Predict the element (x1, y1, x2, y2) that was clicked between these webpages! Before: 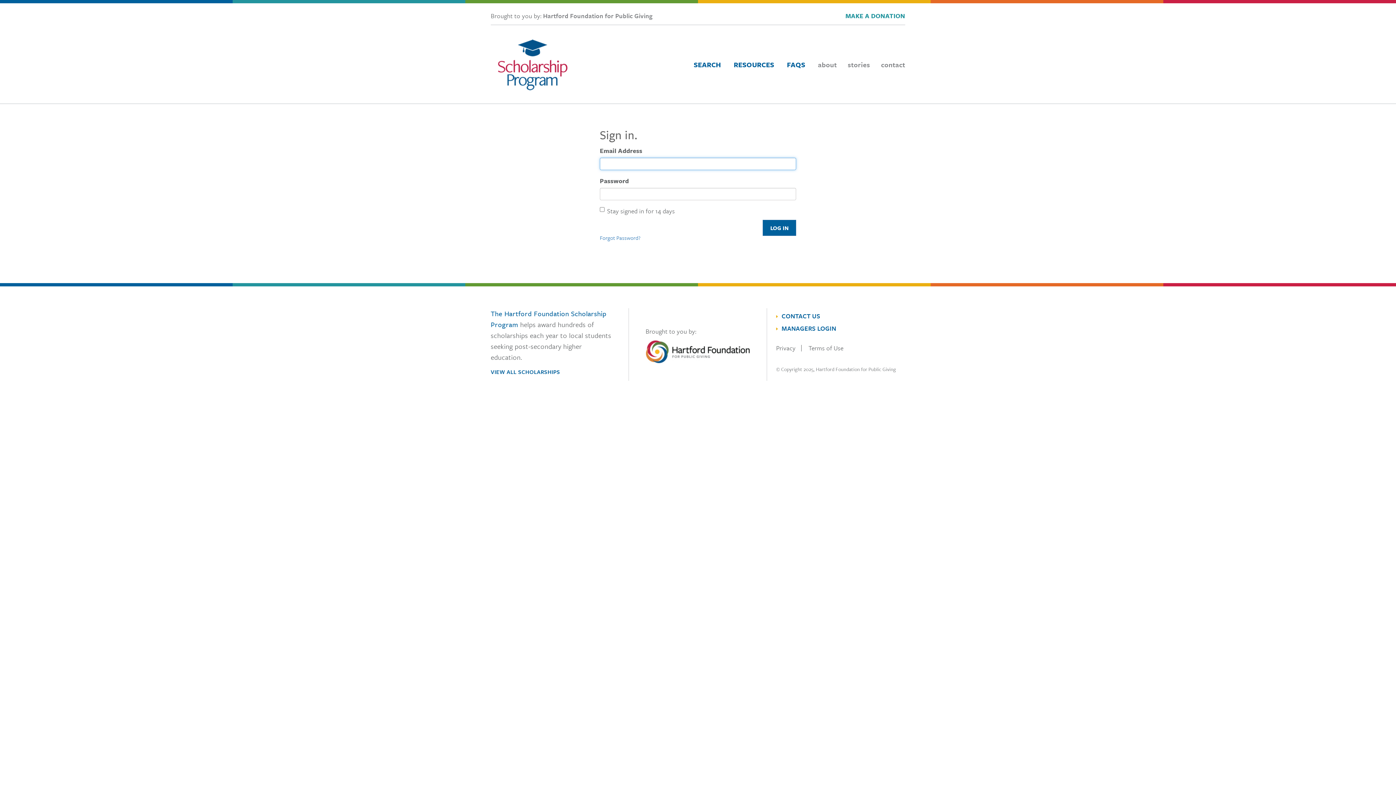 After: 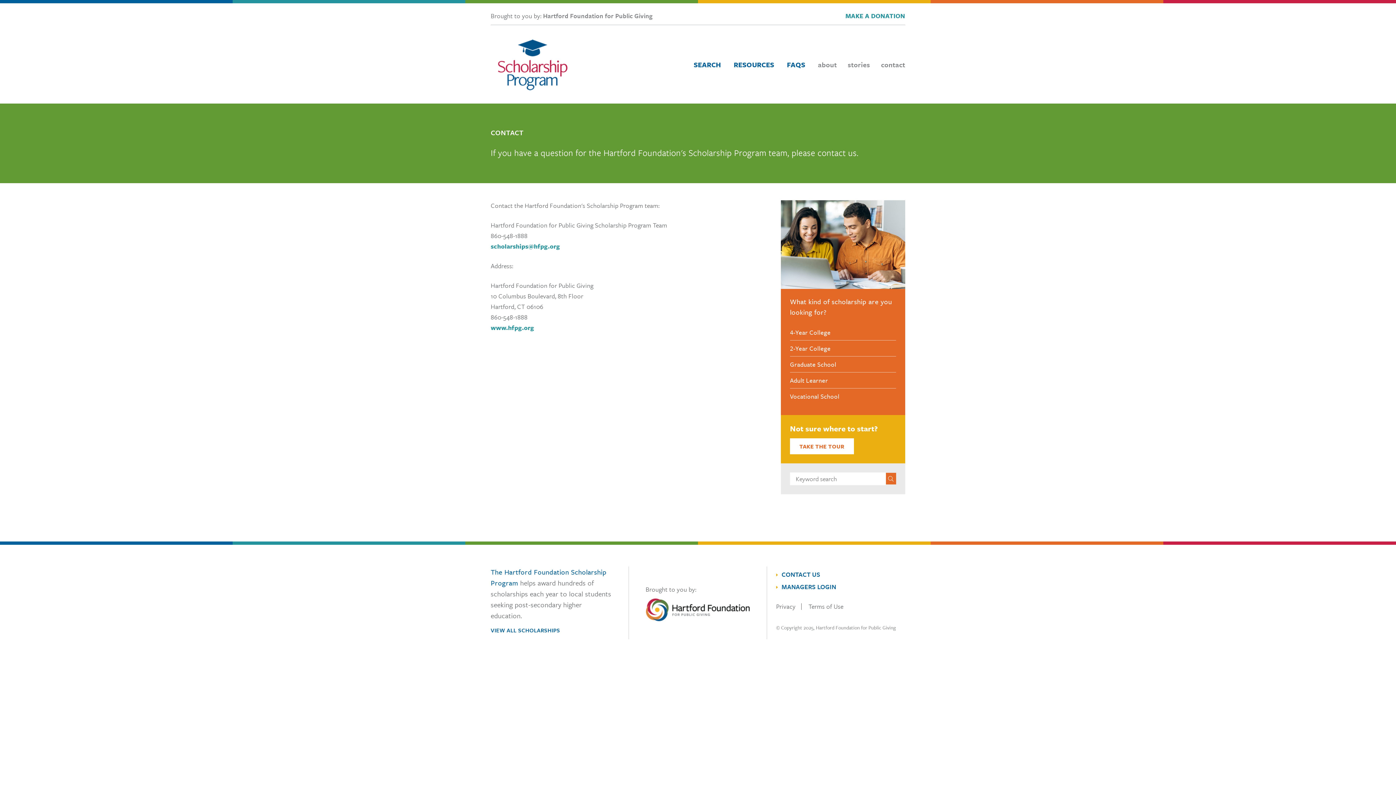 Action: label: contact bbox: (881, 59, 905, 69)